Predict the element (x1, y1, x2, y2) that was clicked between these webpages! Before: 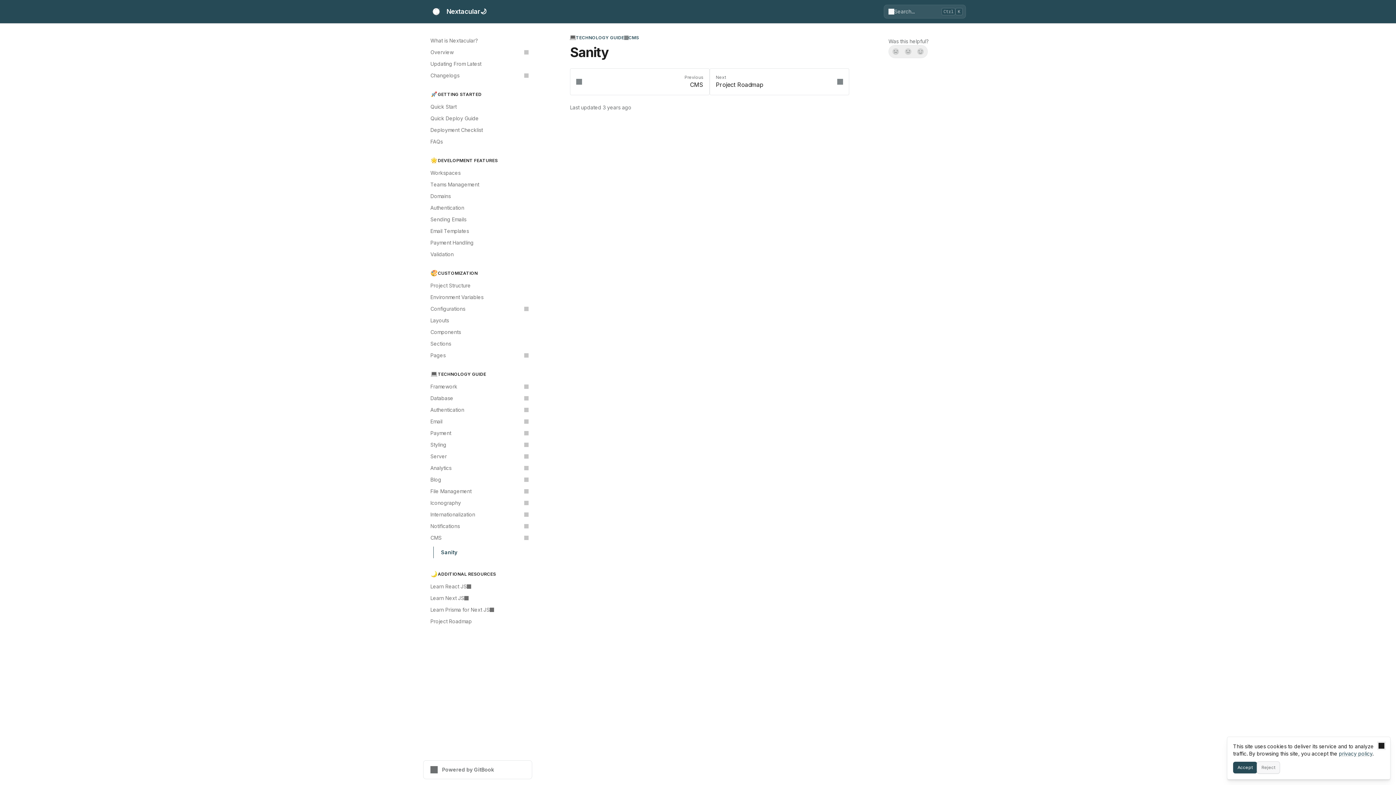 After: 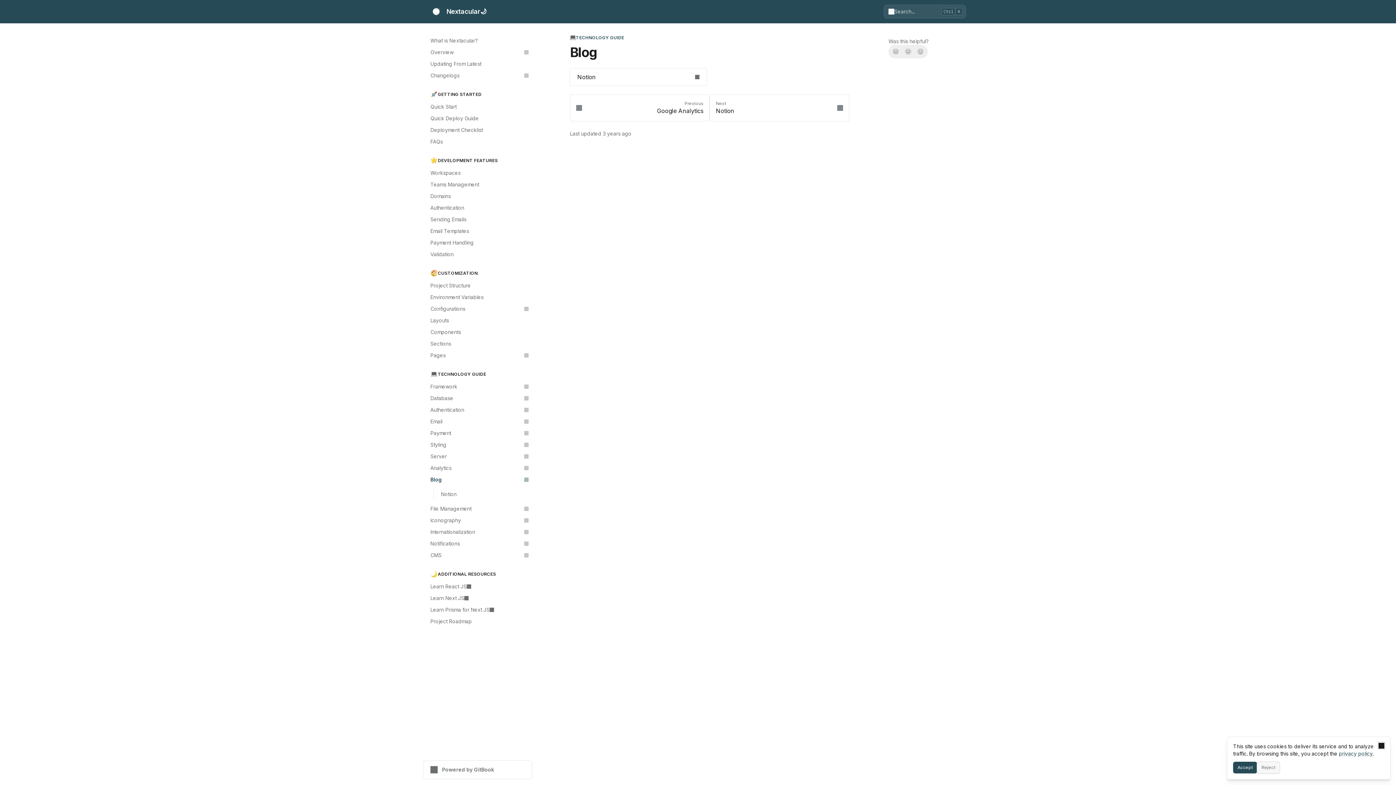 Action: bbox: (426, 474, 532, 485) label: Blog